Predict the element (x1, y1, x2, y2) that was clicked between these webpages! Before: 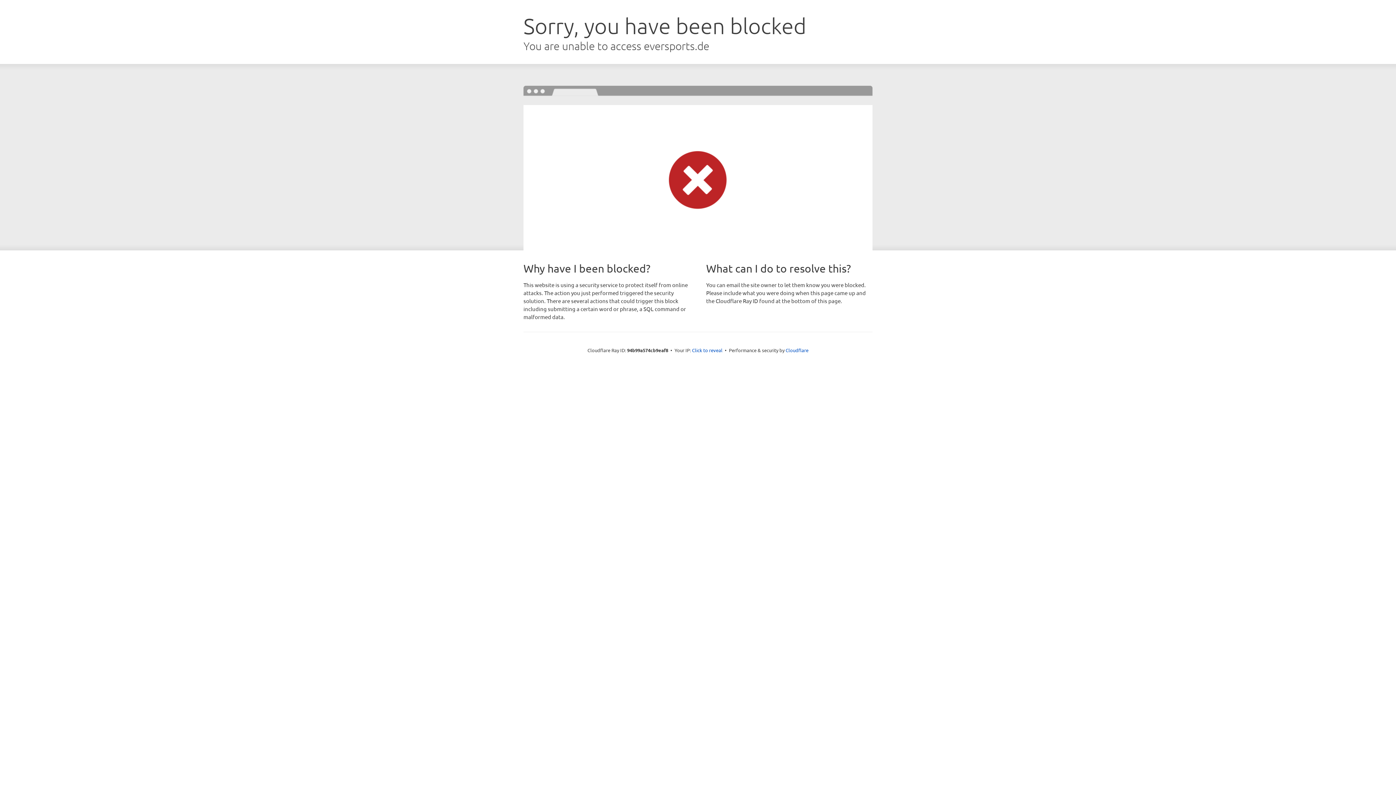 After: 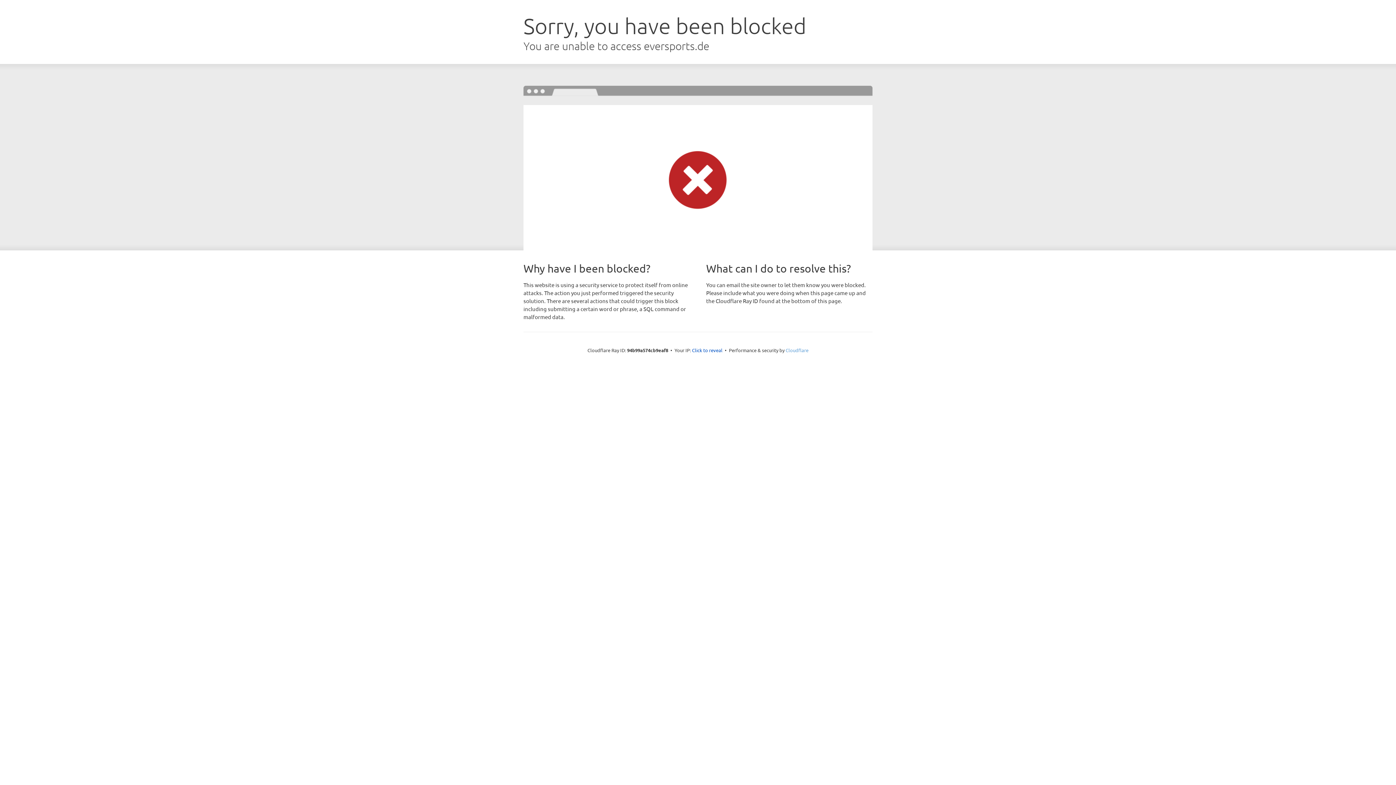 Action: bbox: (785, 347, 808, 353) label: Cloudflare